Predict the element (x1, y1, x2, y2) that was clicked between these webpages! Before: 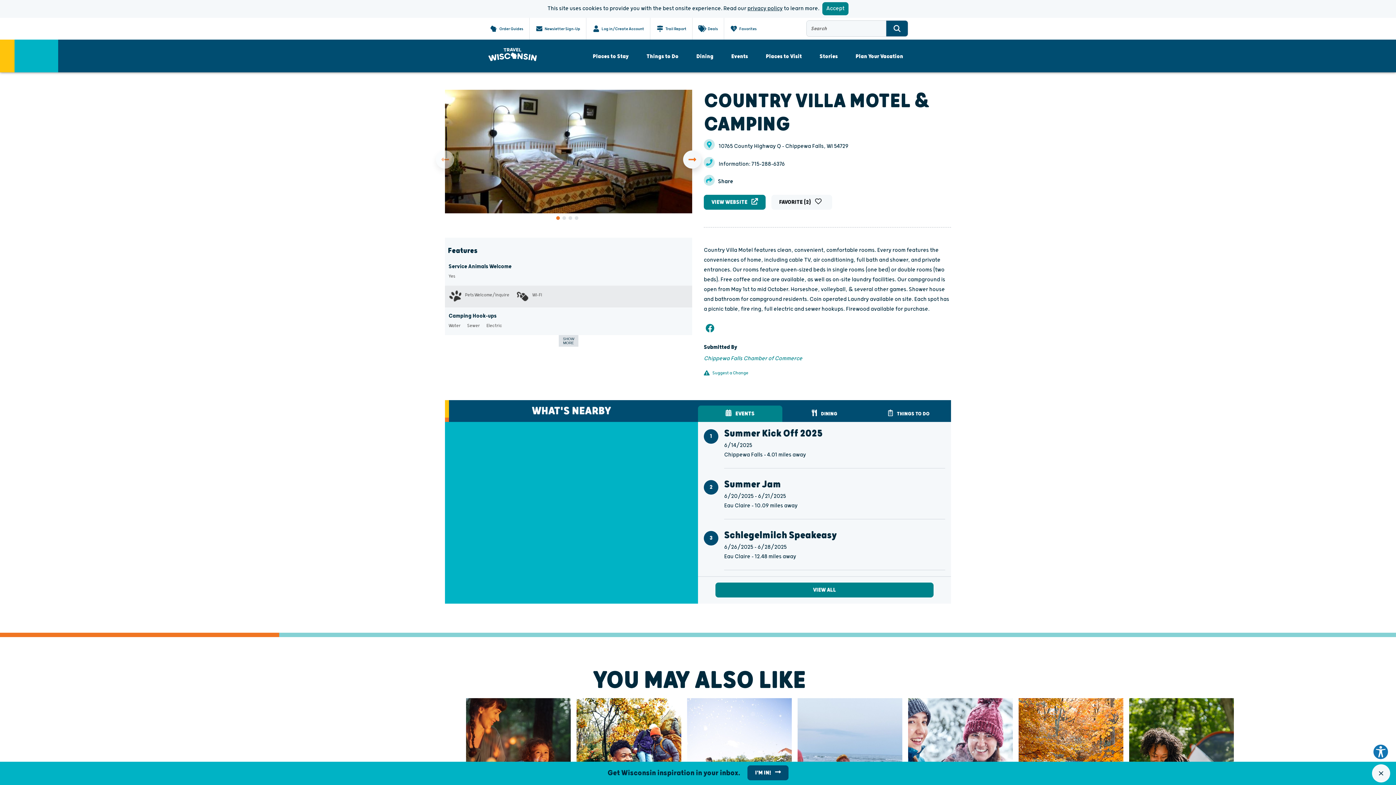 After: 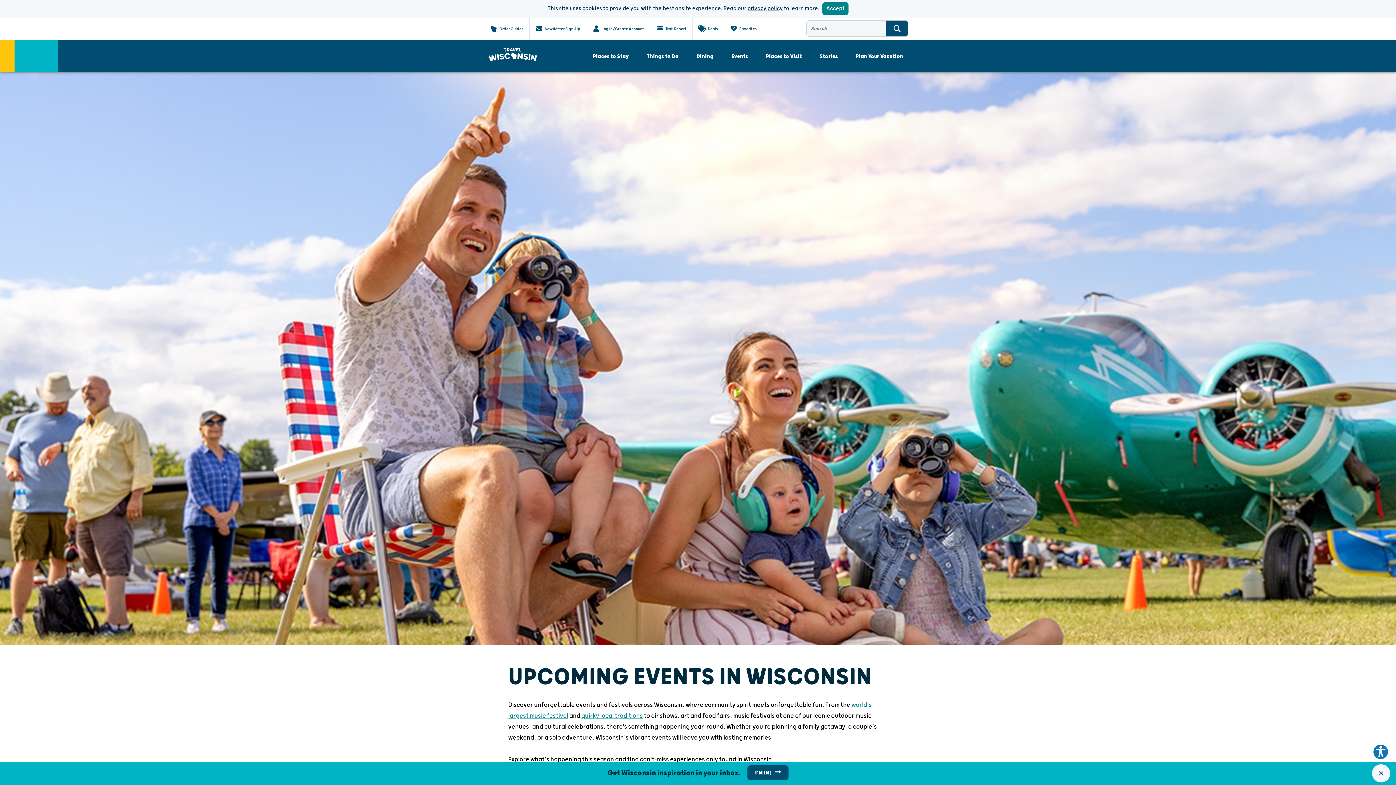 Action: label: Events bbox: (723, 46, 756, 66)